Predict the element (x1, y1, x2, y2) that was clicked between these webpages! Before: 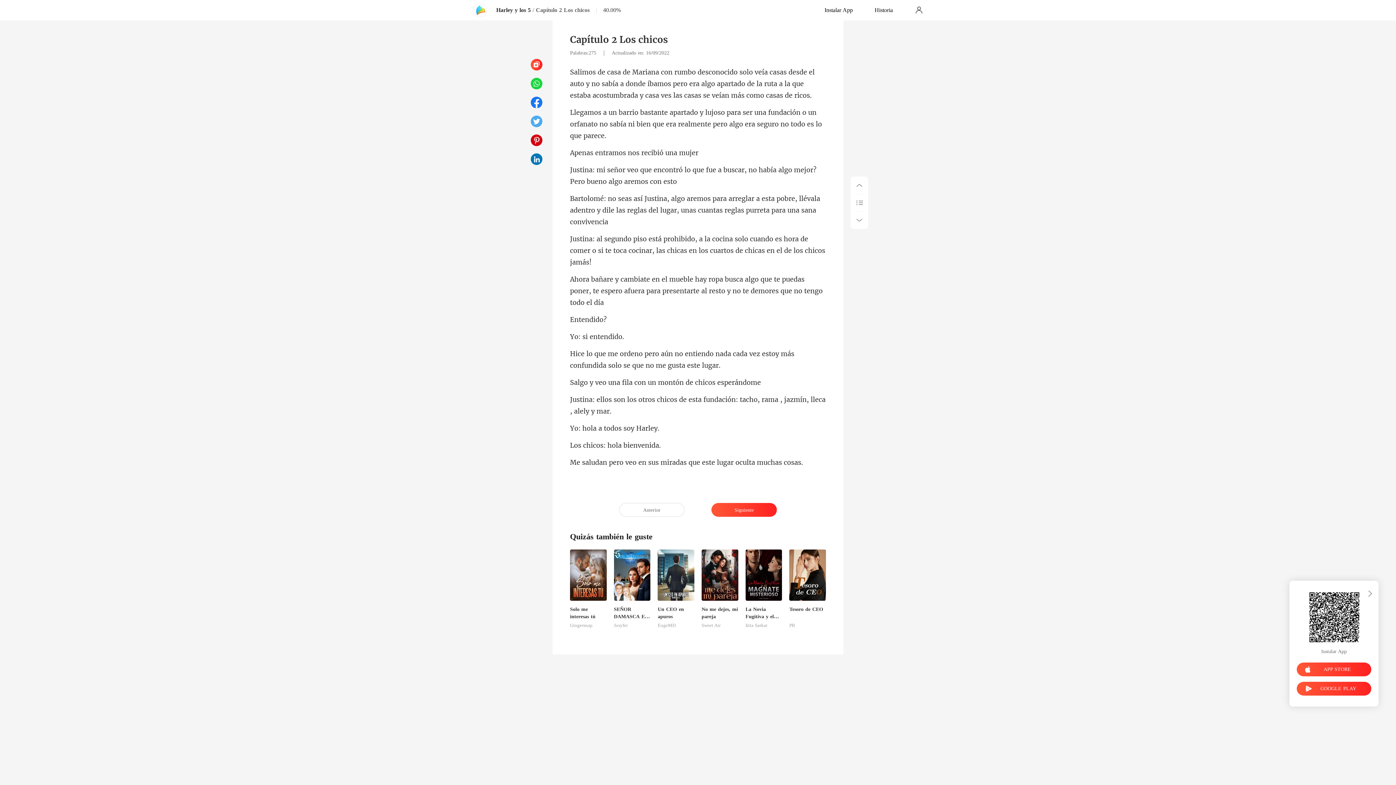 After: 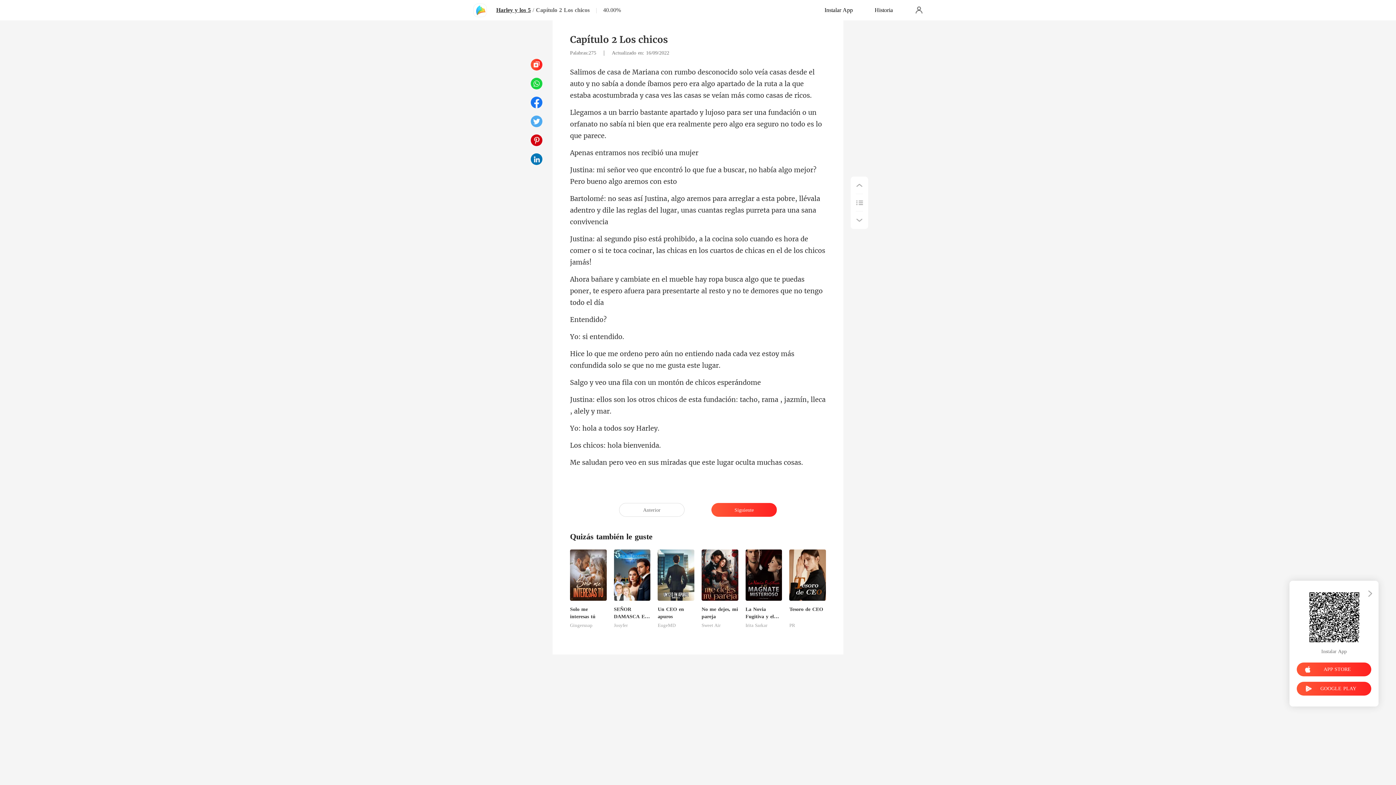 Action: label: Harley y los 5 bbox: (496, 0, 530, 20)